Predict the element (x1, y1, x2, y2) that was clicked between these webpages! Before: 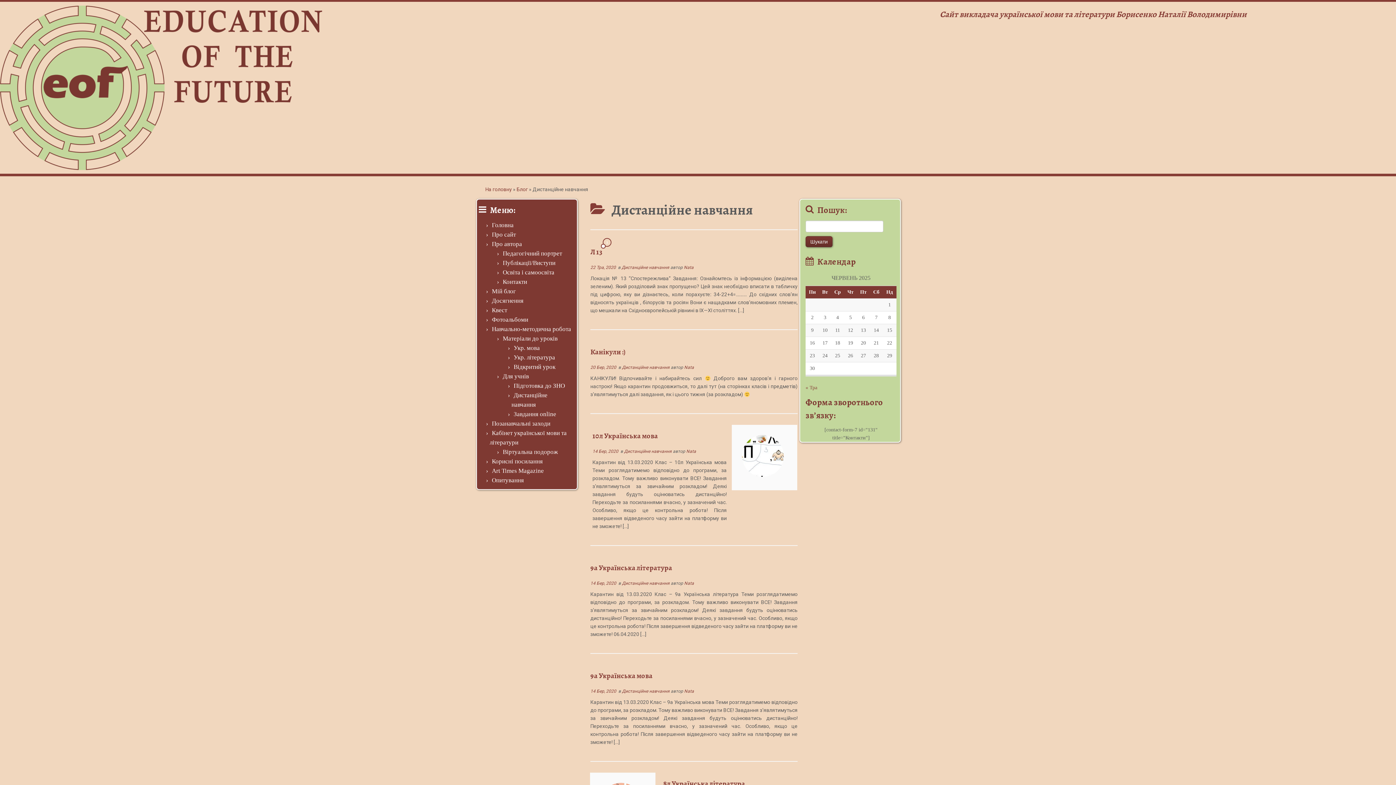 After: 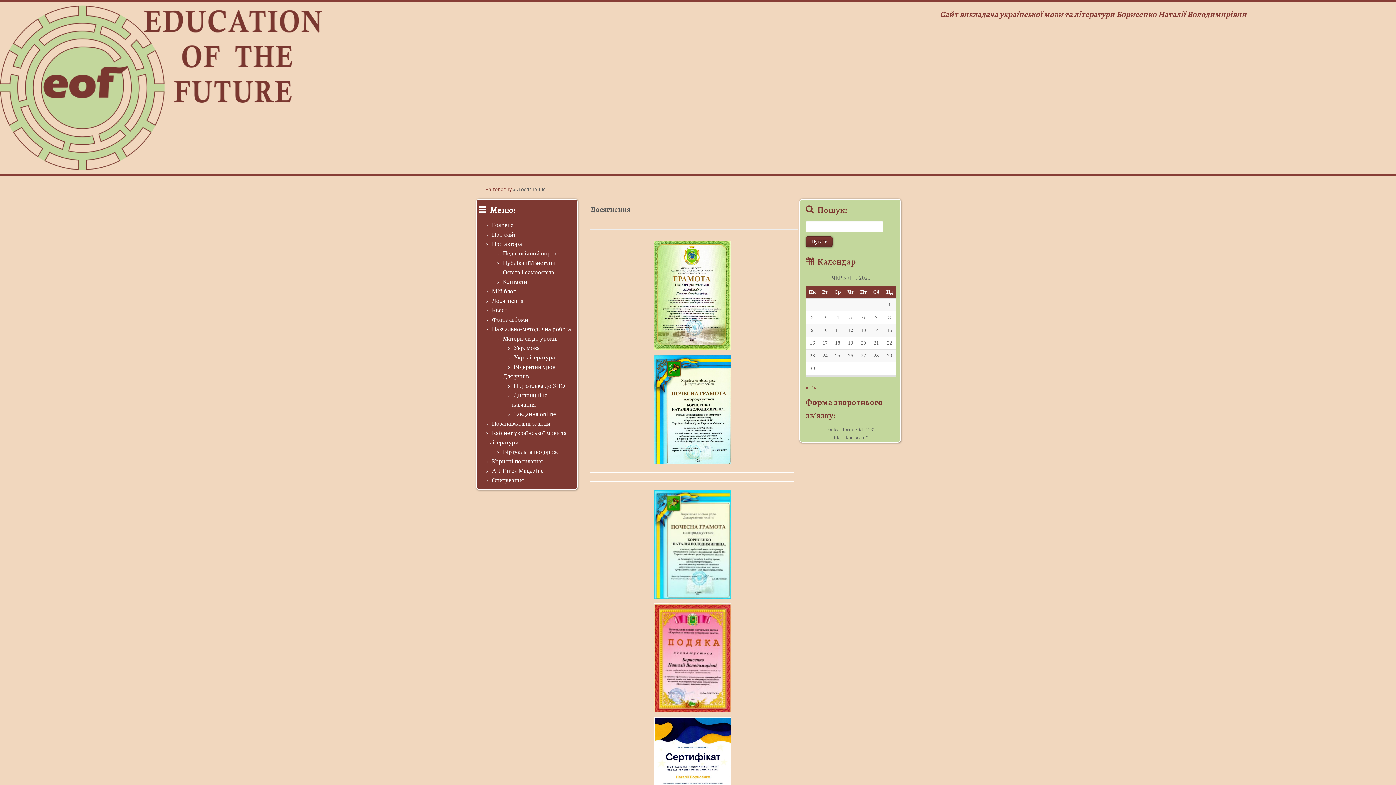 Action: bbox: (492, 297, 523, 304) label: Досягнення